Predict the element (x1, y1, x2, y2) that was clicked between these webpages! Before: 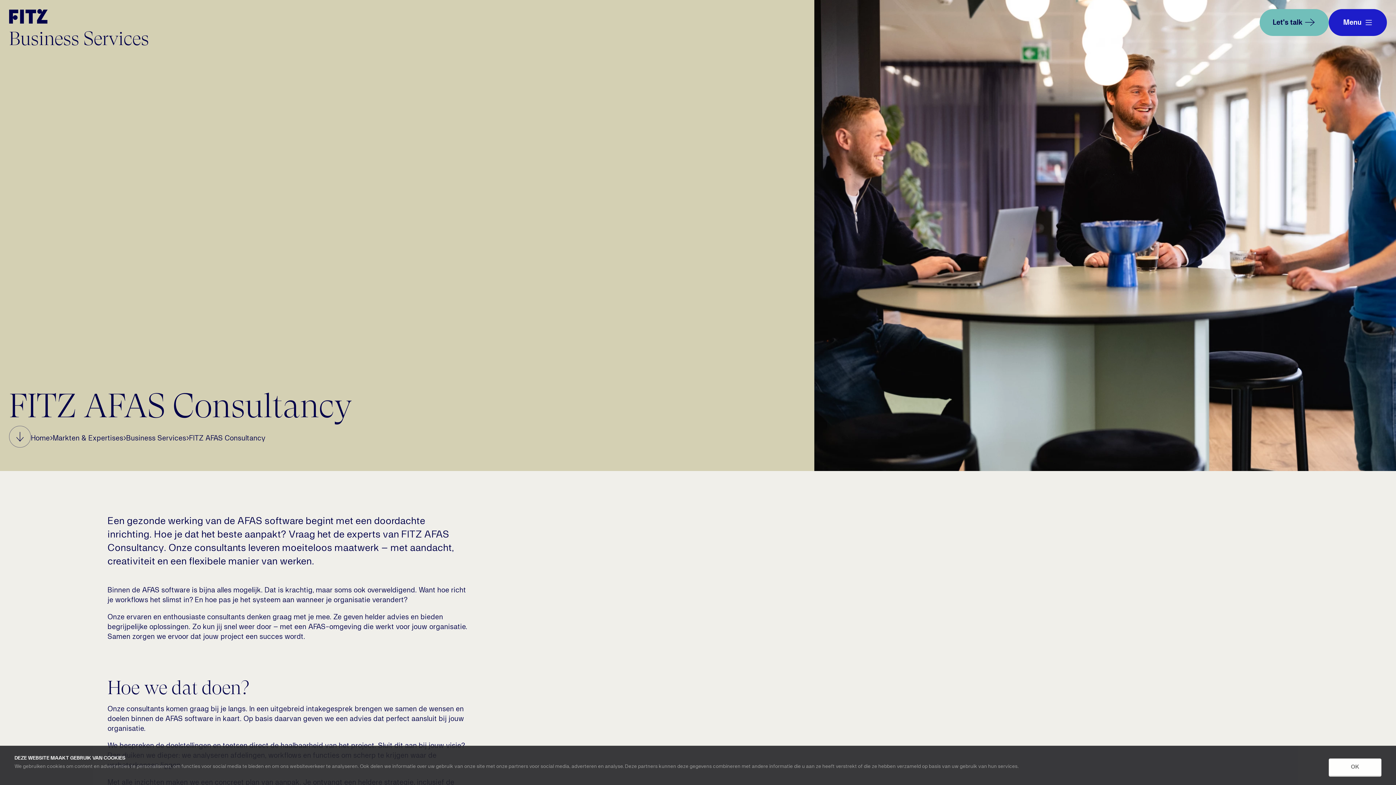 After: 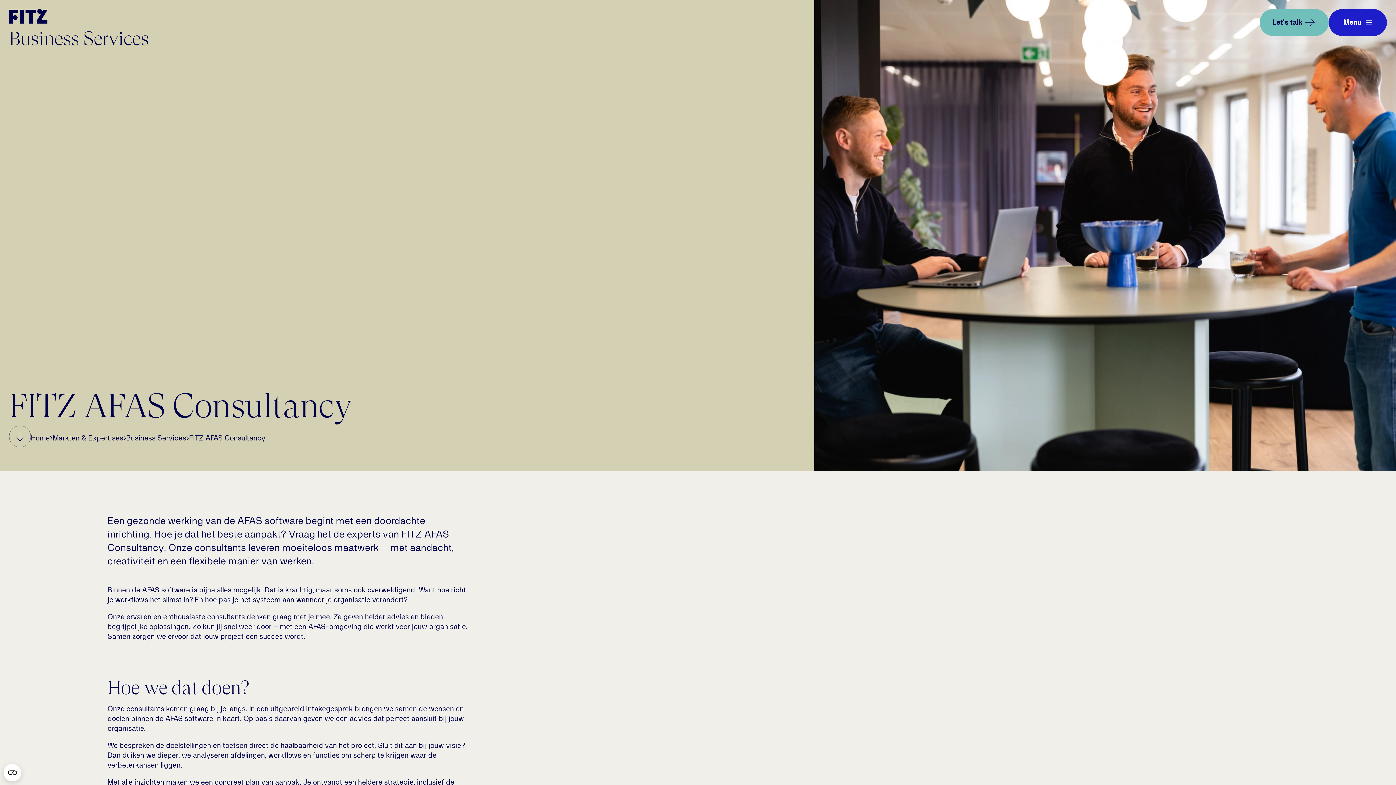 Action: bbox: (1329, 758, 1381, 776) label: OK